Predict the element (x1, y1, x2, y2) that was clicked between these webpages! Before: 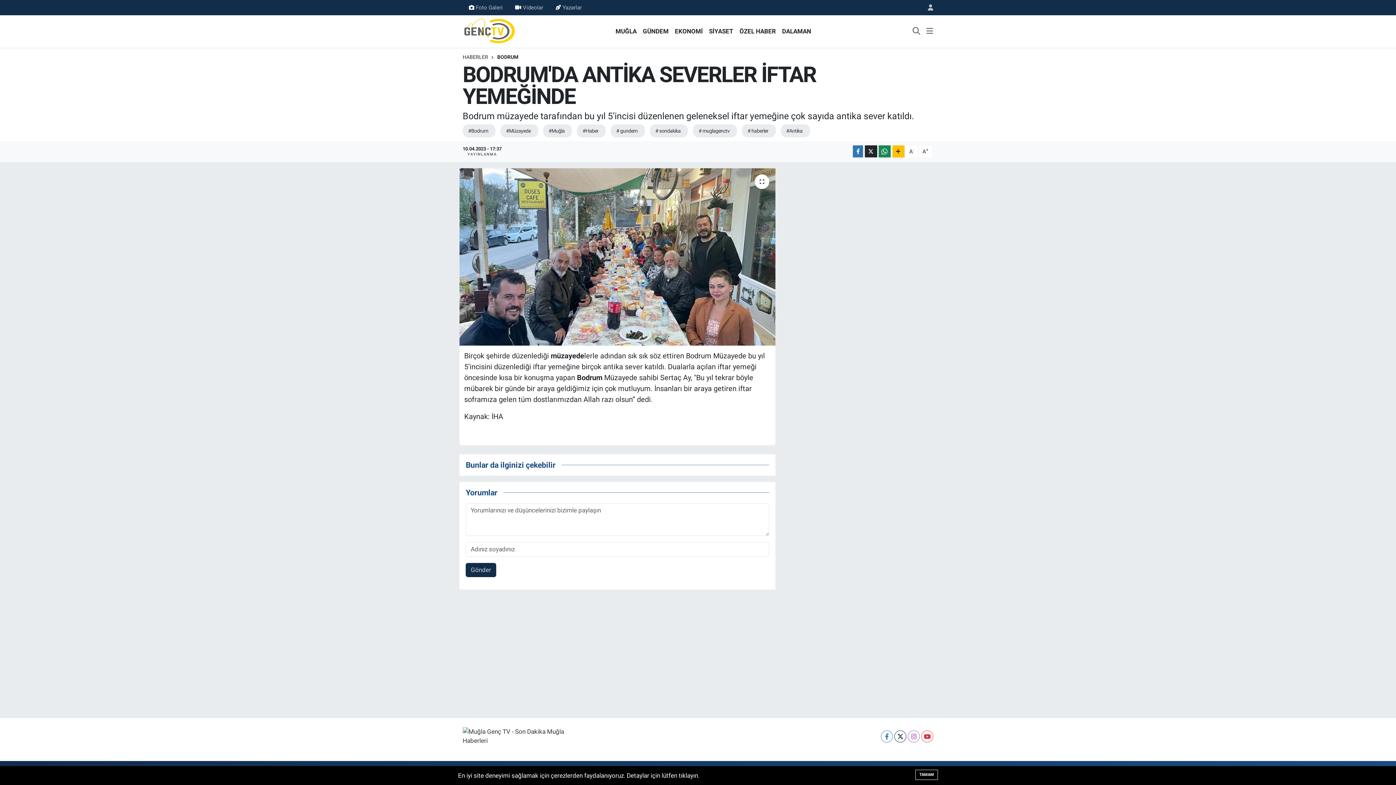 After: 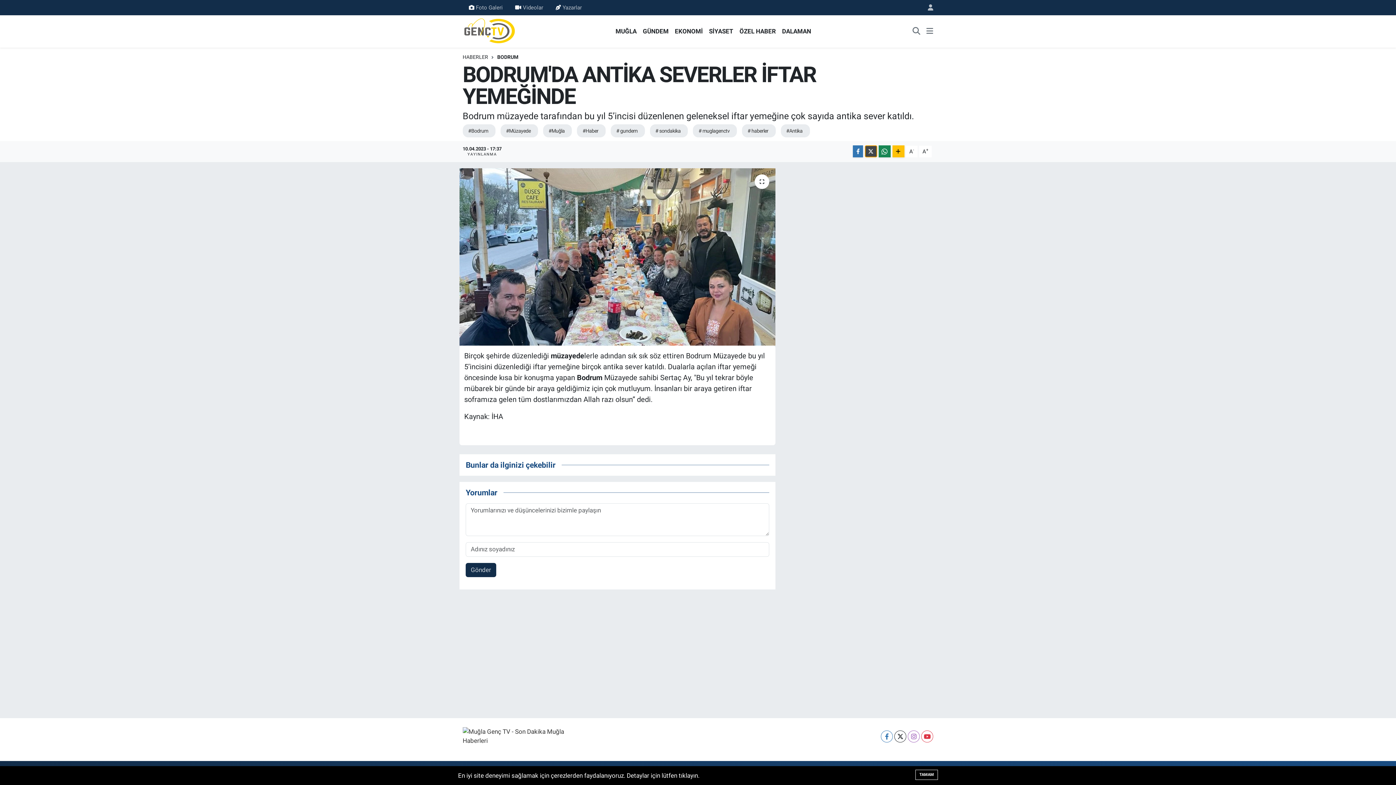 Action: bbox: (864, 145, 877, 157)